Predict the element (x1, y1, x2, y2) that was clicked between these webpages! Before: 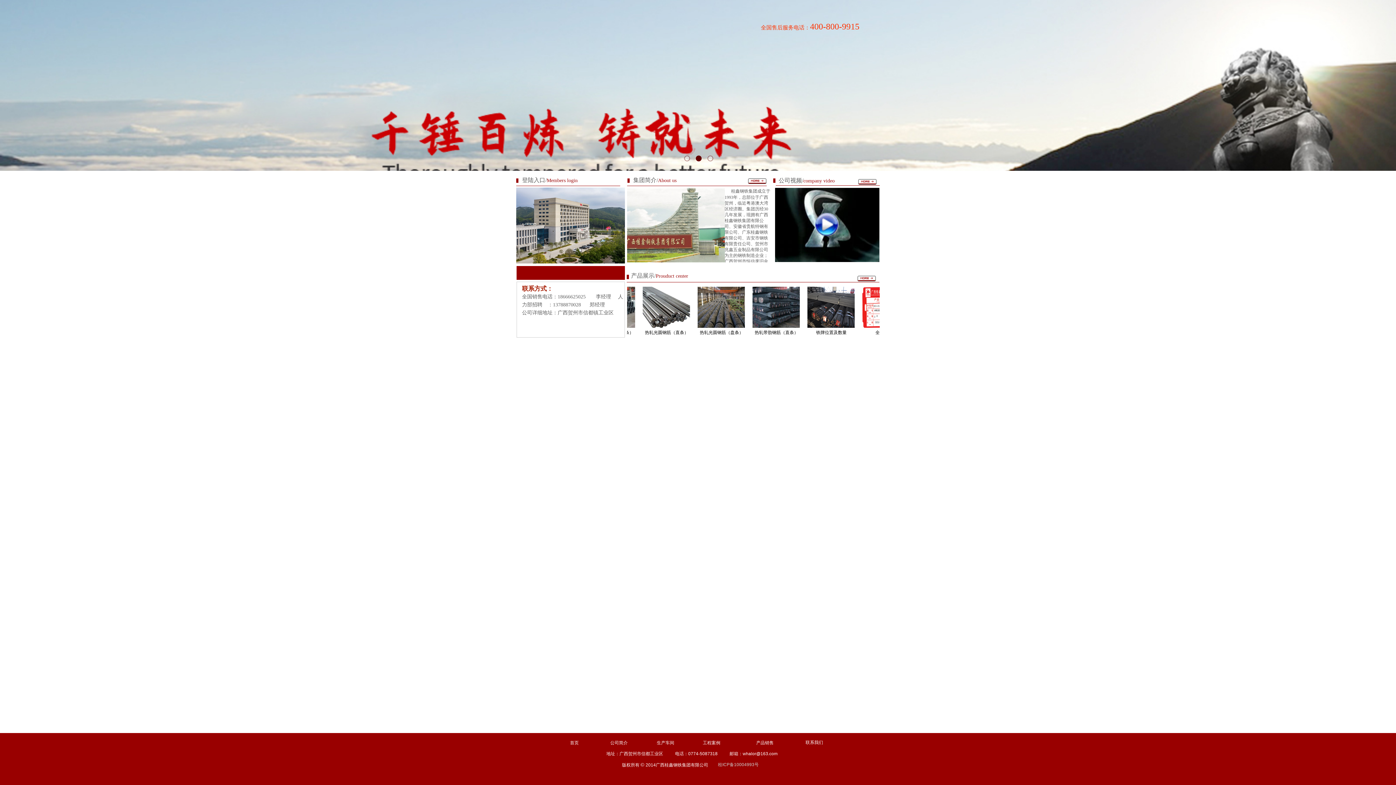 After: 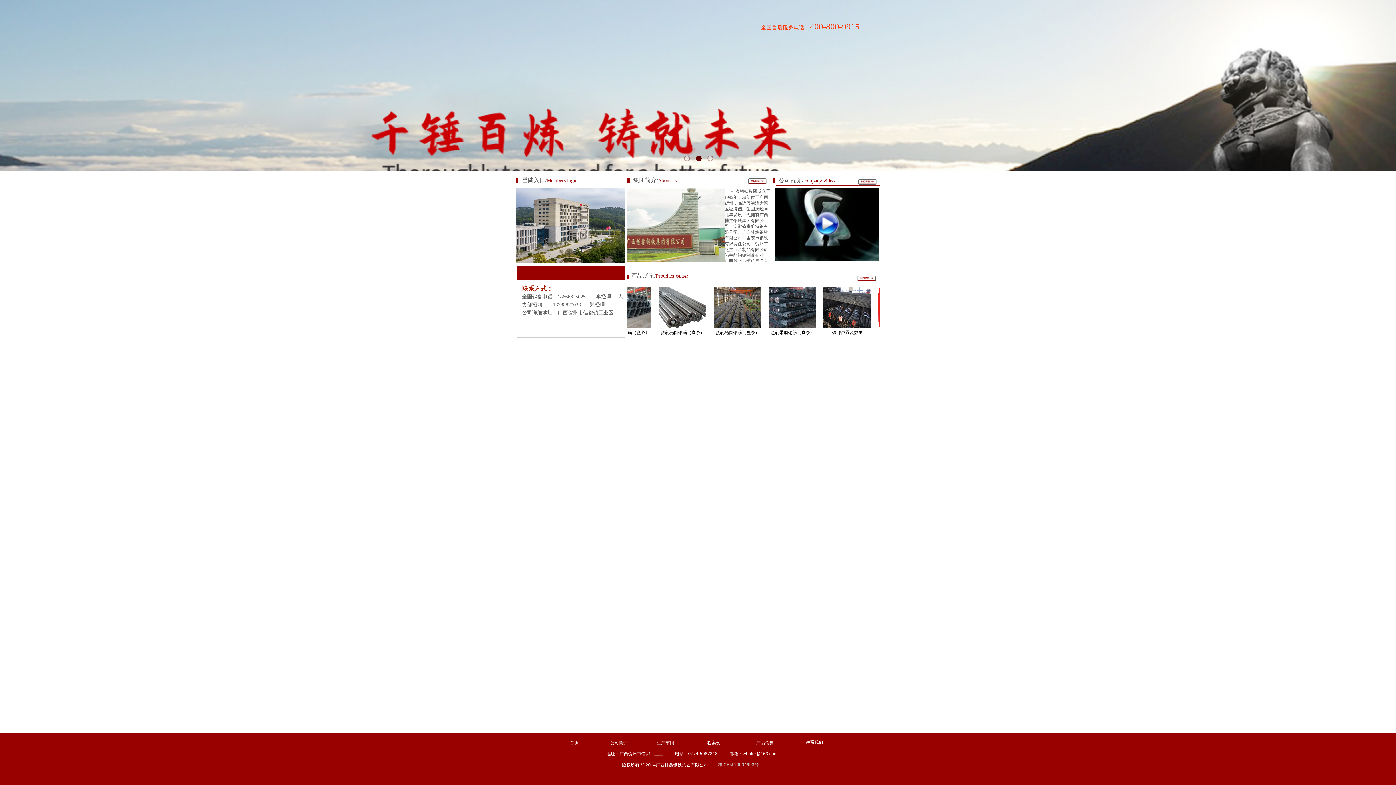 Action: bbox: (775, 258, 918, 263)